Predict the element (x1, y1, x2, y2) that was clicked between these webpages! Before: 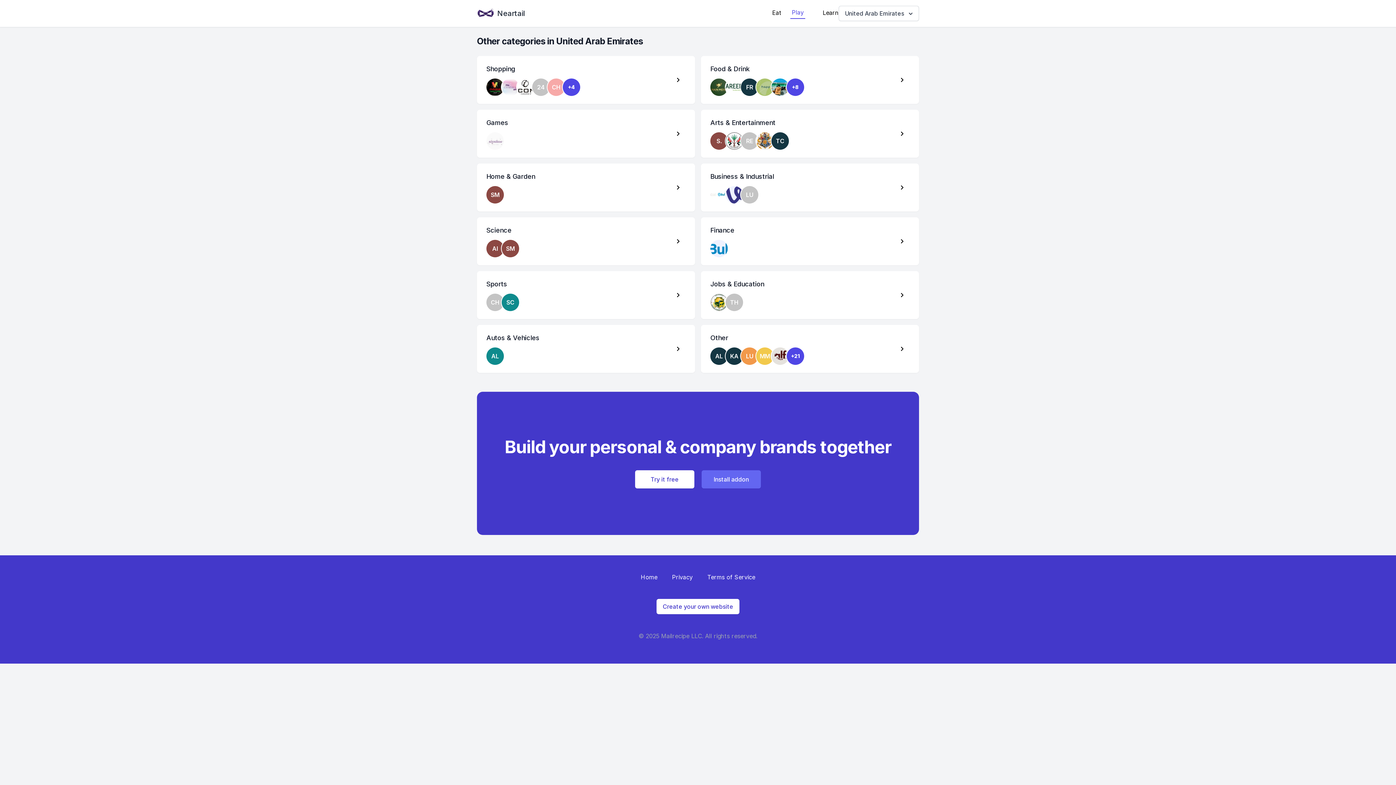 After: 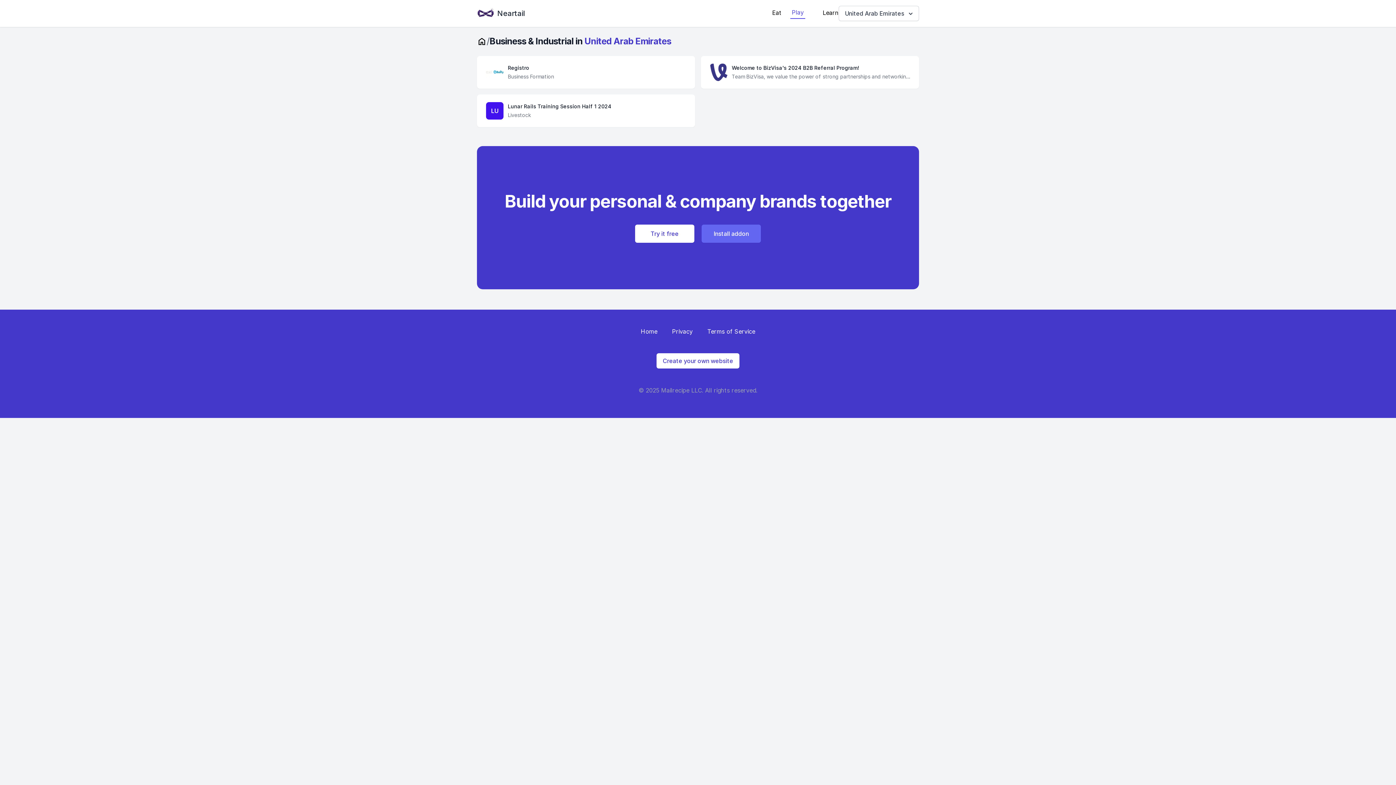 Action: label: Business & Industrial

LU bbox: (701, 163, 919, 211)